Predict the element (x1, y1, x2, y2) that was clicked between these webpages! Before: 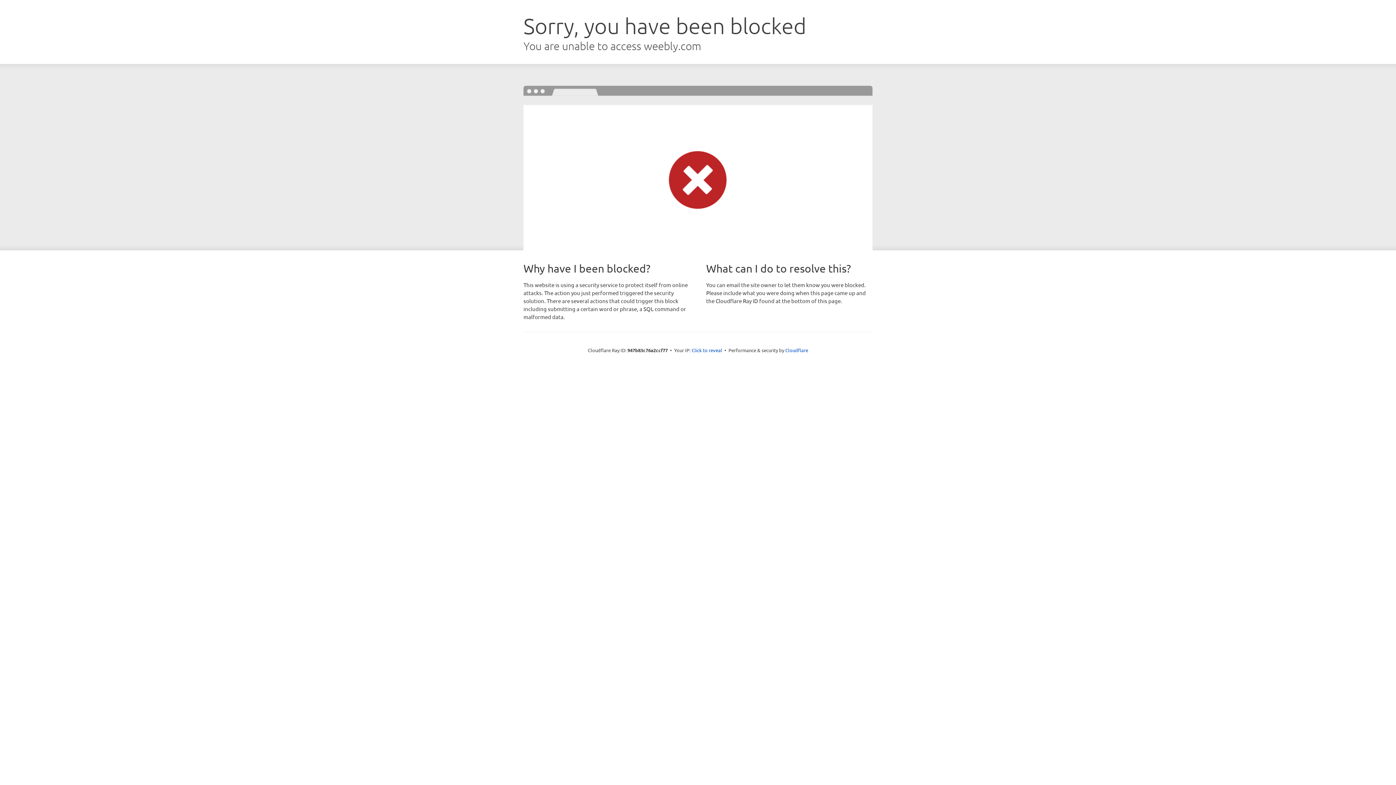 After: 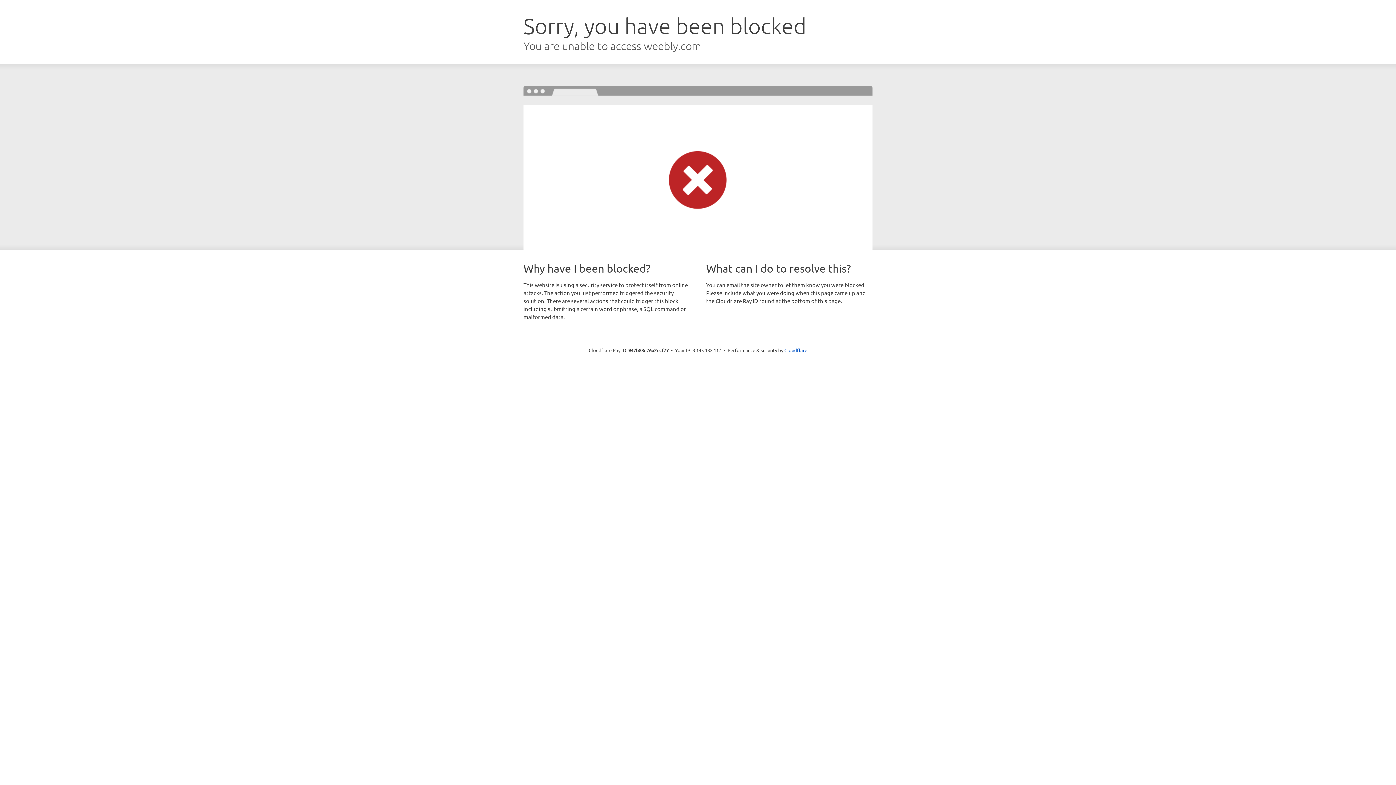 Action: label: Click to reveal bbox: (691, 346, 722, 353)